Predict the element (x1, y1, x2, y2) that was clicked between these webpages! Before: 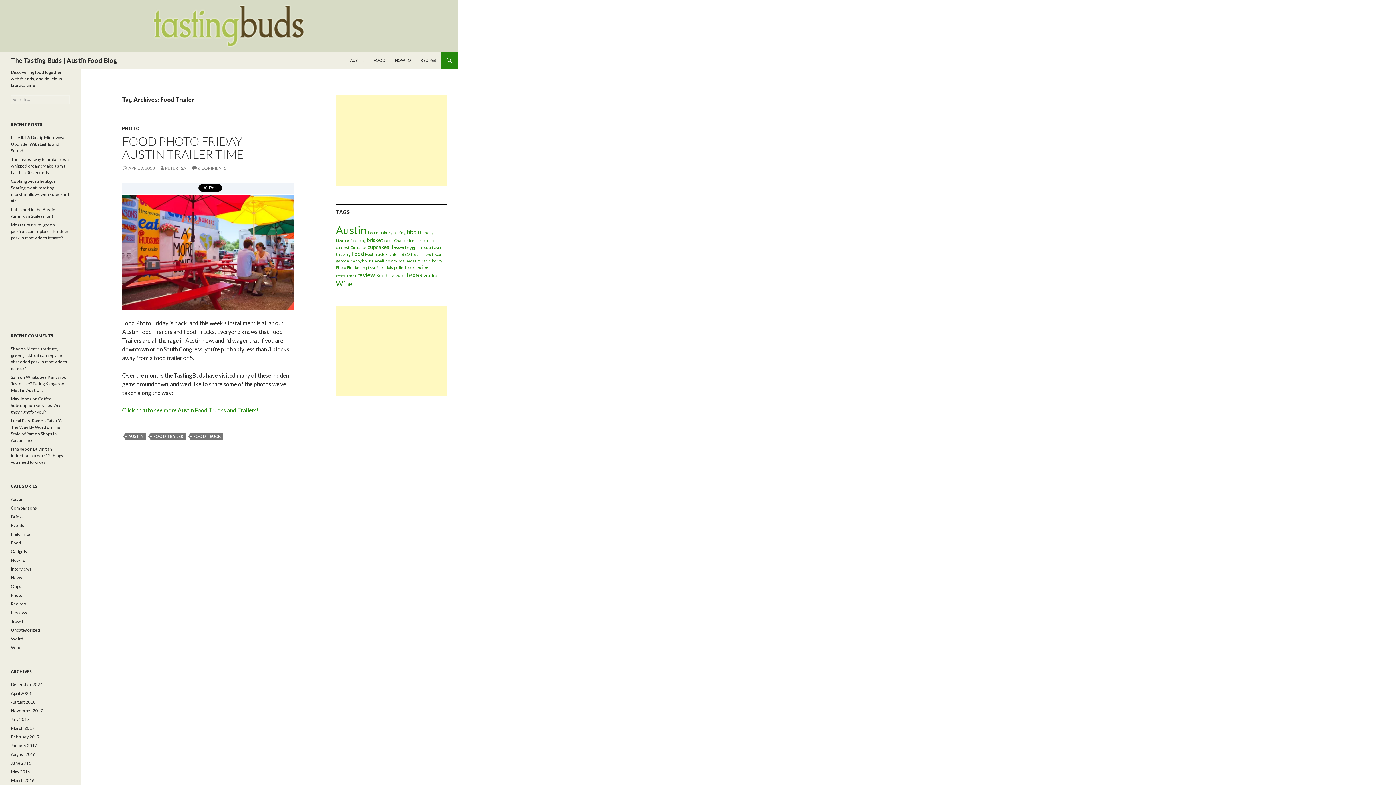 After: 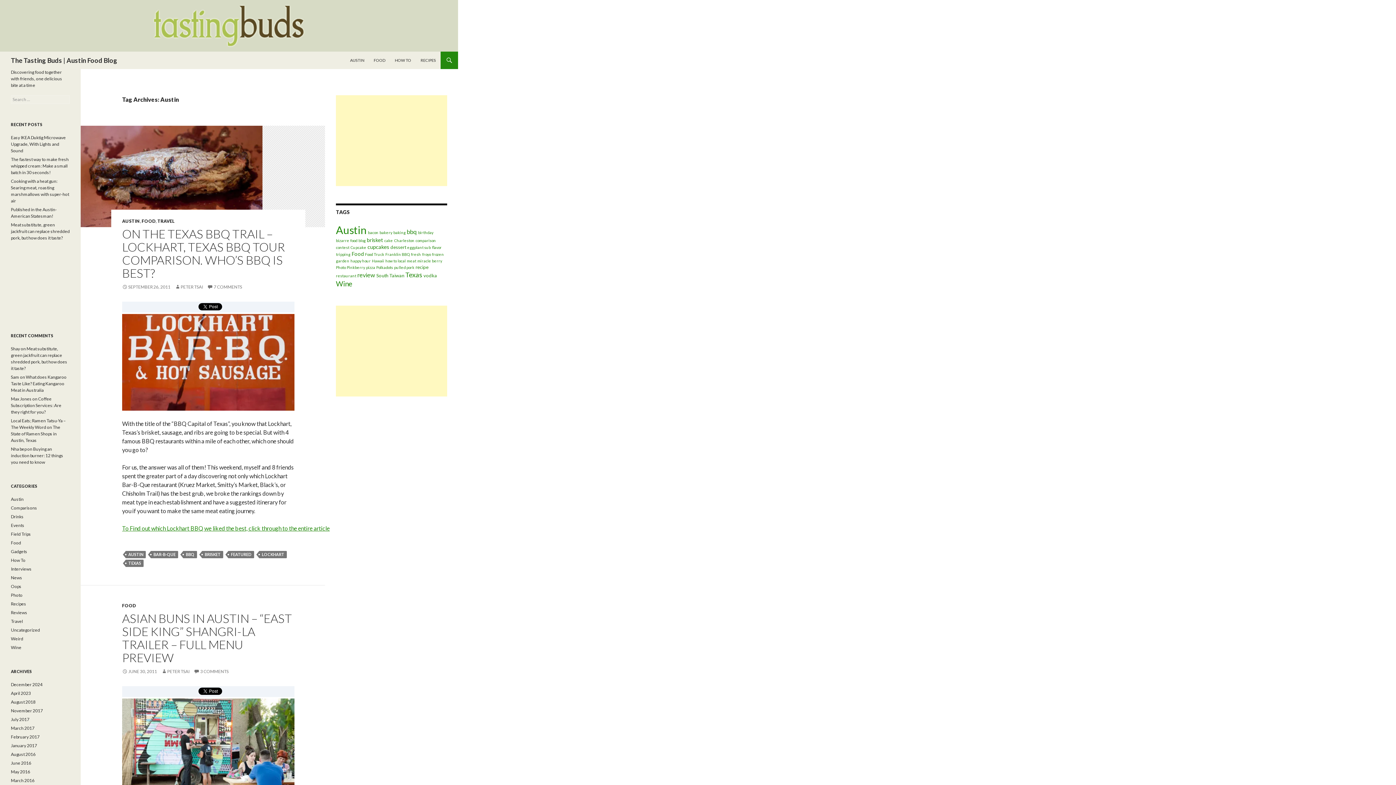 Action: bbox: (336, 223, 366, 236) label: Austin (28 items)